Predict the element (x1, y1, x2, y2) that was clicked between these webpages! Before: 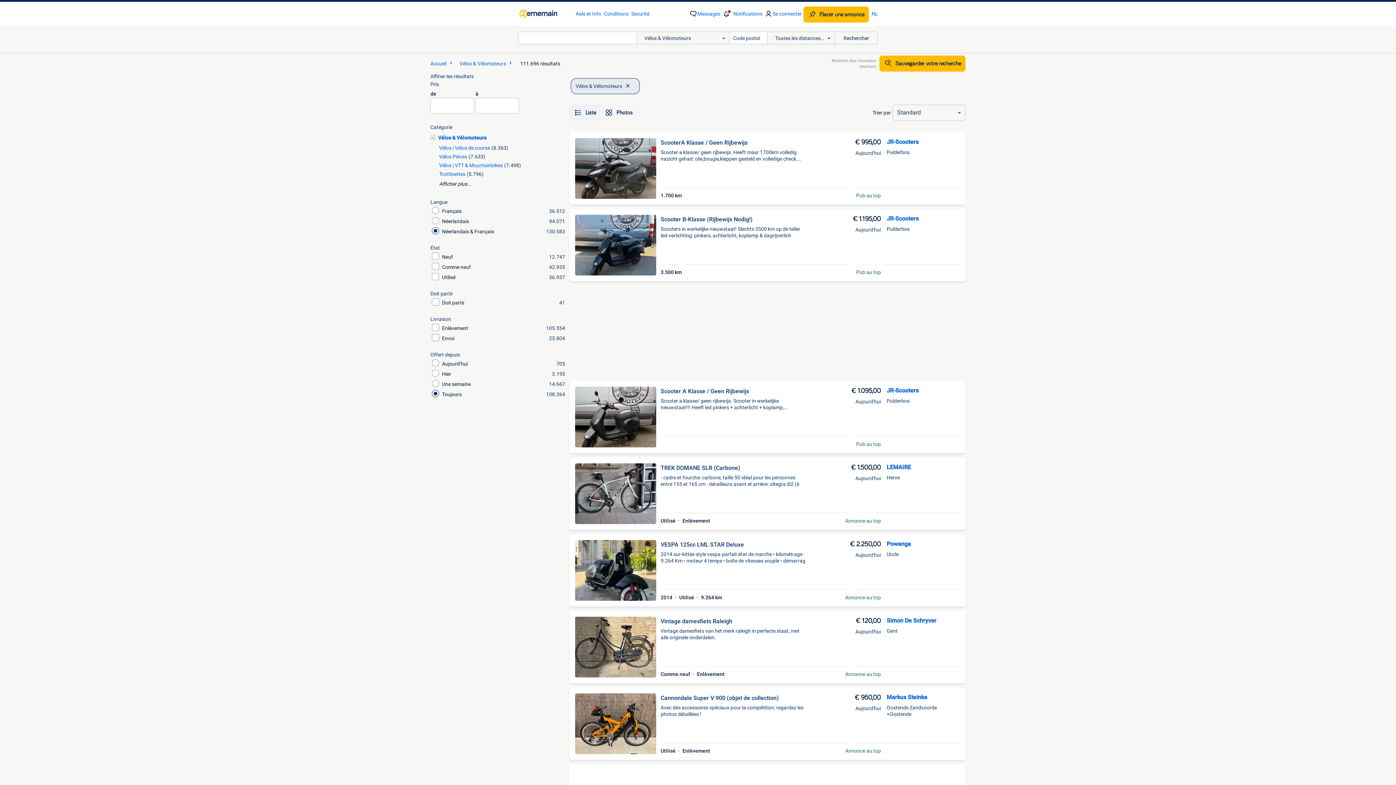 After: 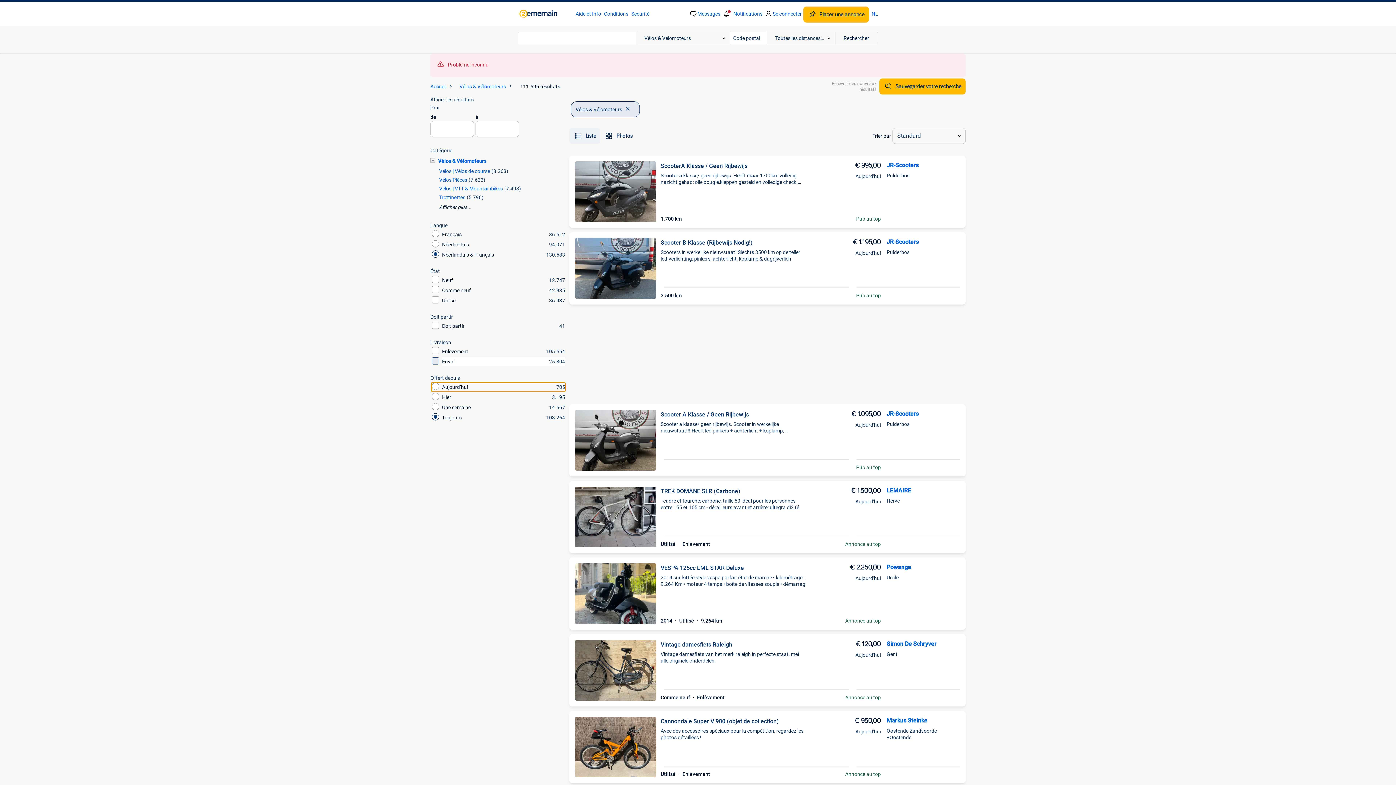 Action: label: Aujourd’hui
705 bbox: (430, 359, 566, 368)